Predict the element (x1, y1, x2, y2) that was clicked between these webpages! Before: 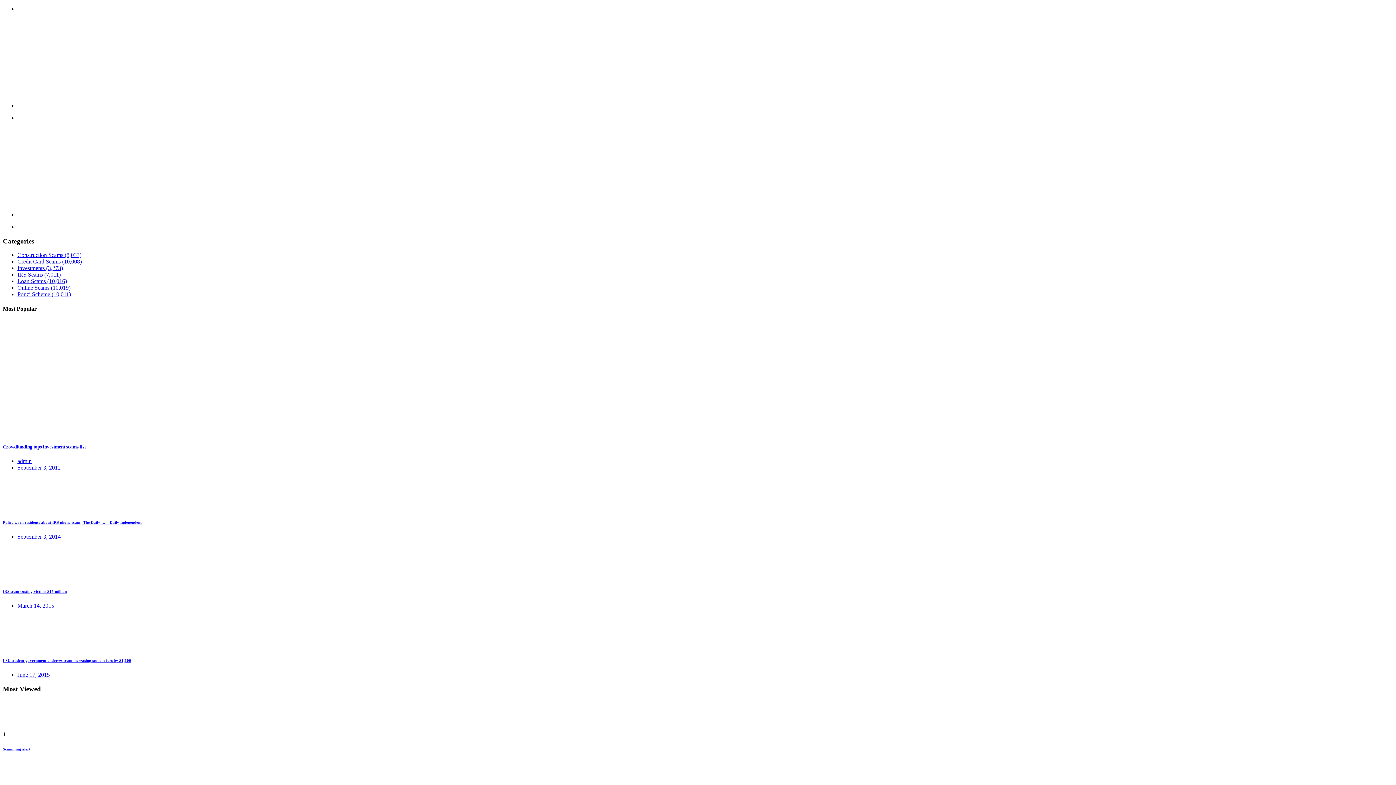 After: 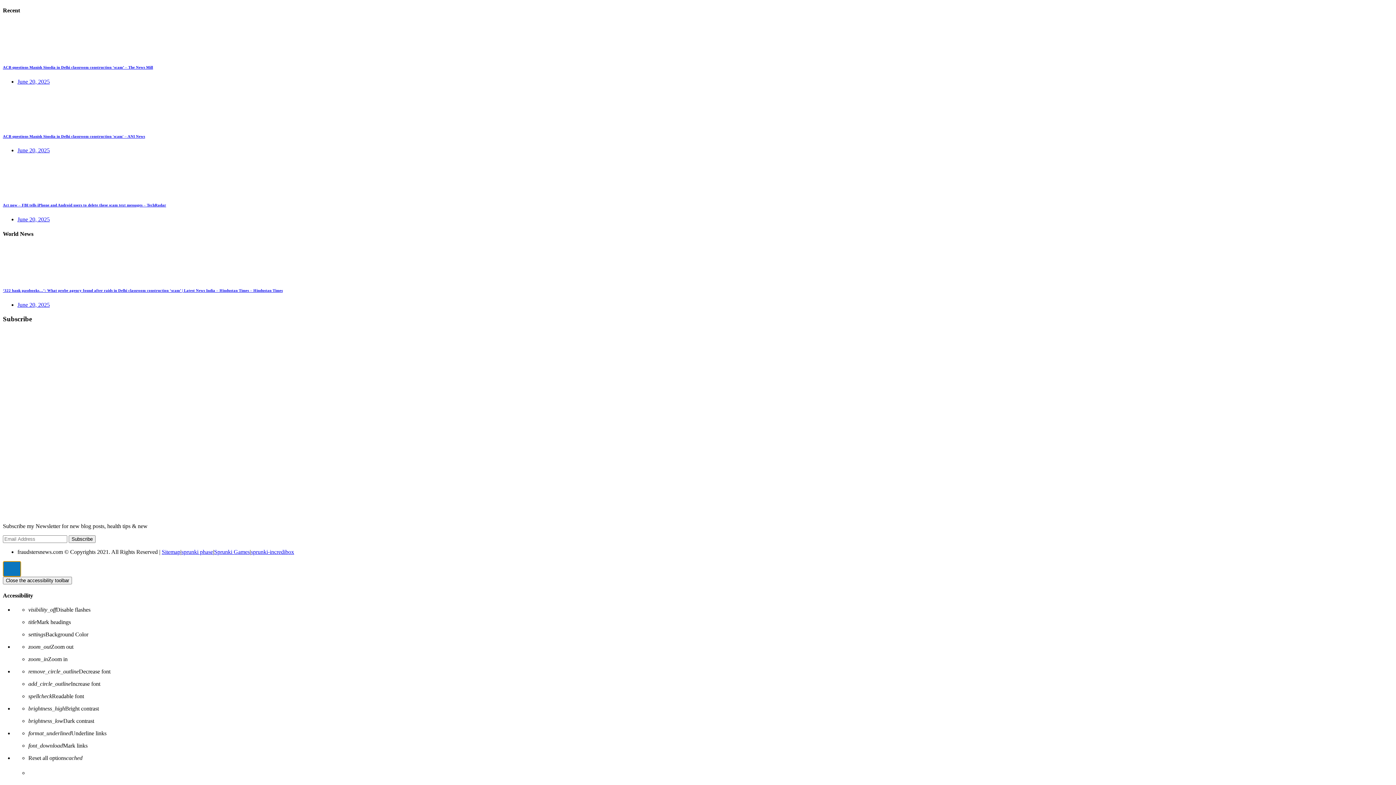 Action: bbox: (1374, 72, 1396, 94)